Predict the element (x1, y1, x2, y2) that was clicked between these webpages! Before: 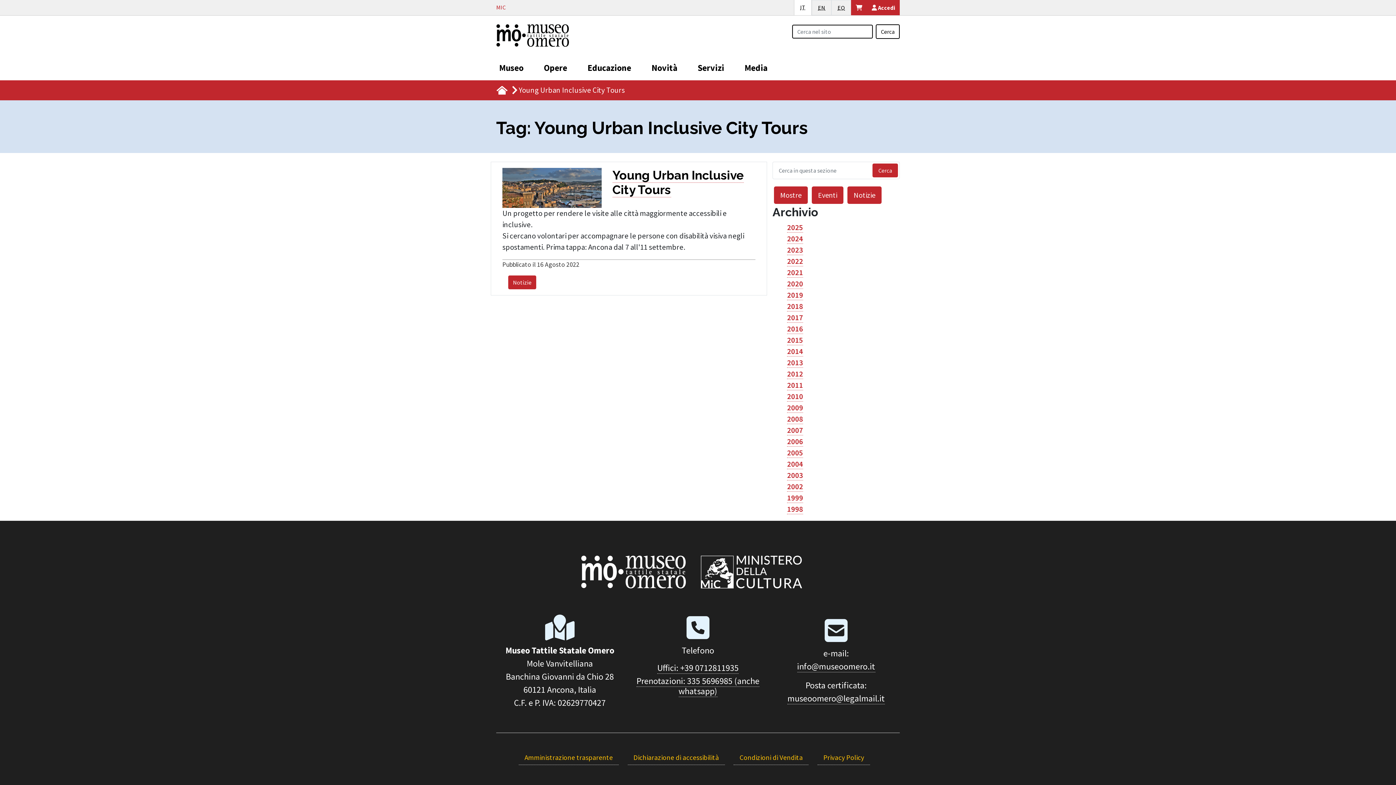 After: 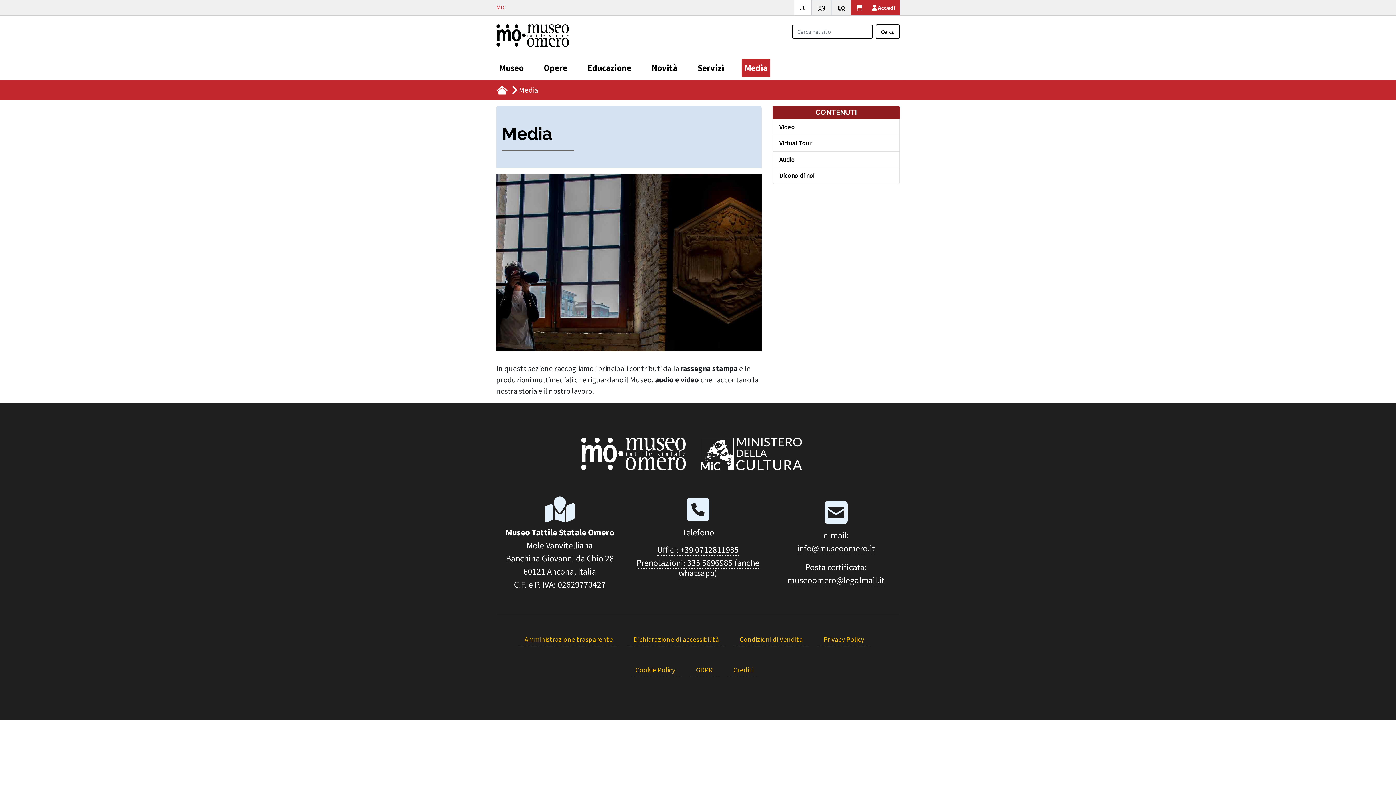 Action: label: Media bbox: (741, 58, 770, 77)